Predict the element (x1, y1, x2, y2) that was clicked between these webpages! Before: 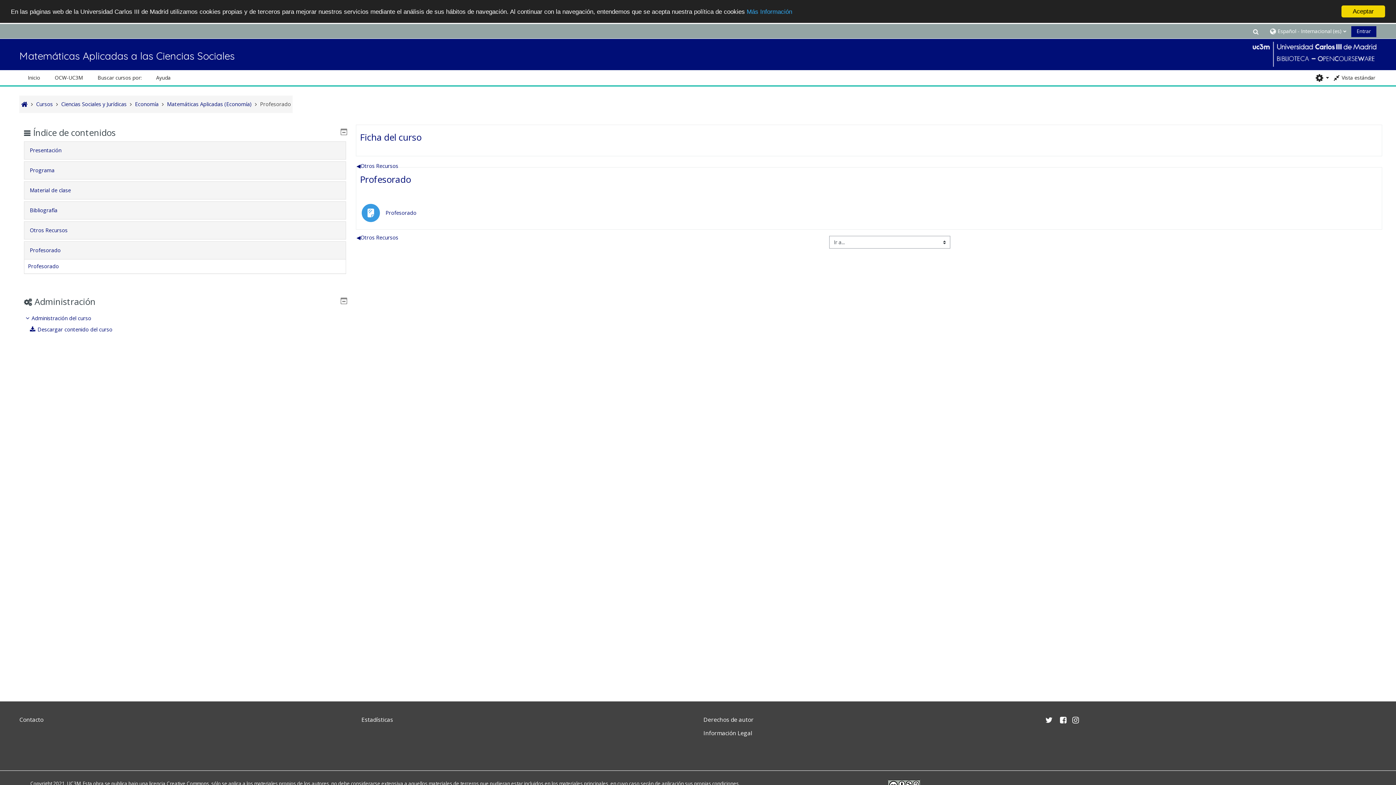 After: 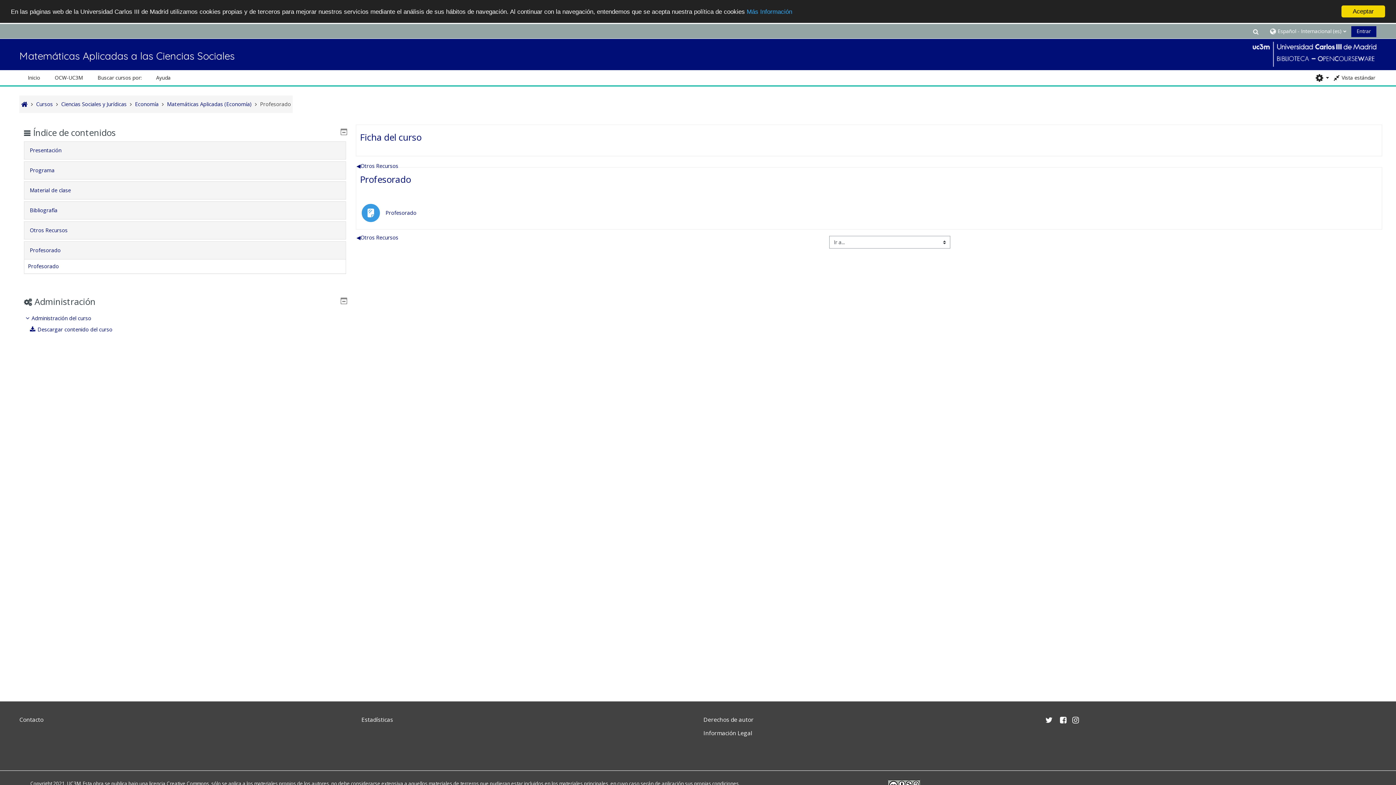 Action: label: Profesorado bbox: (260, 100, 291, 107)